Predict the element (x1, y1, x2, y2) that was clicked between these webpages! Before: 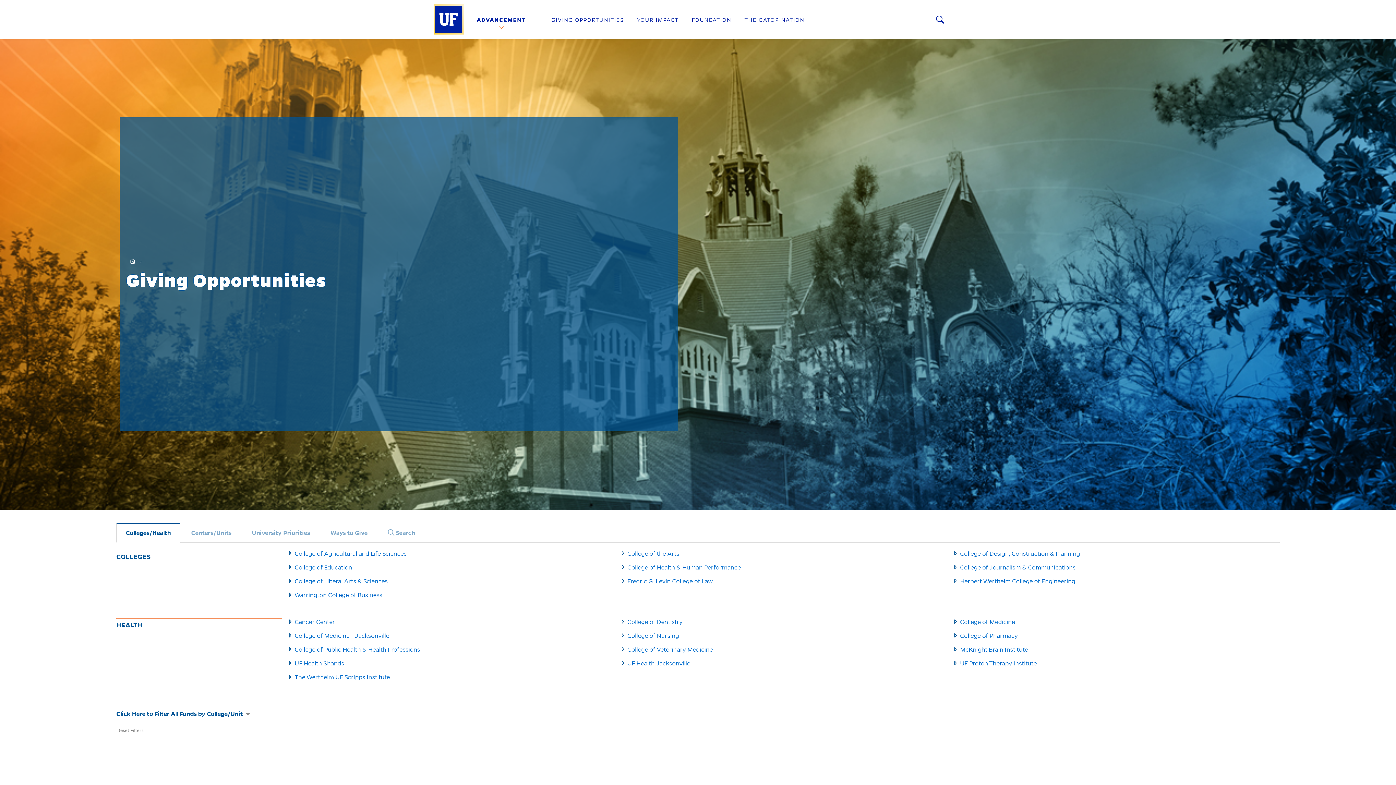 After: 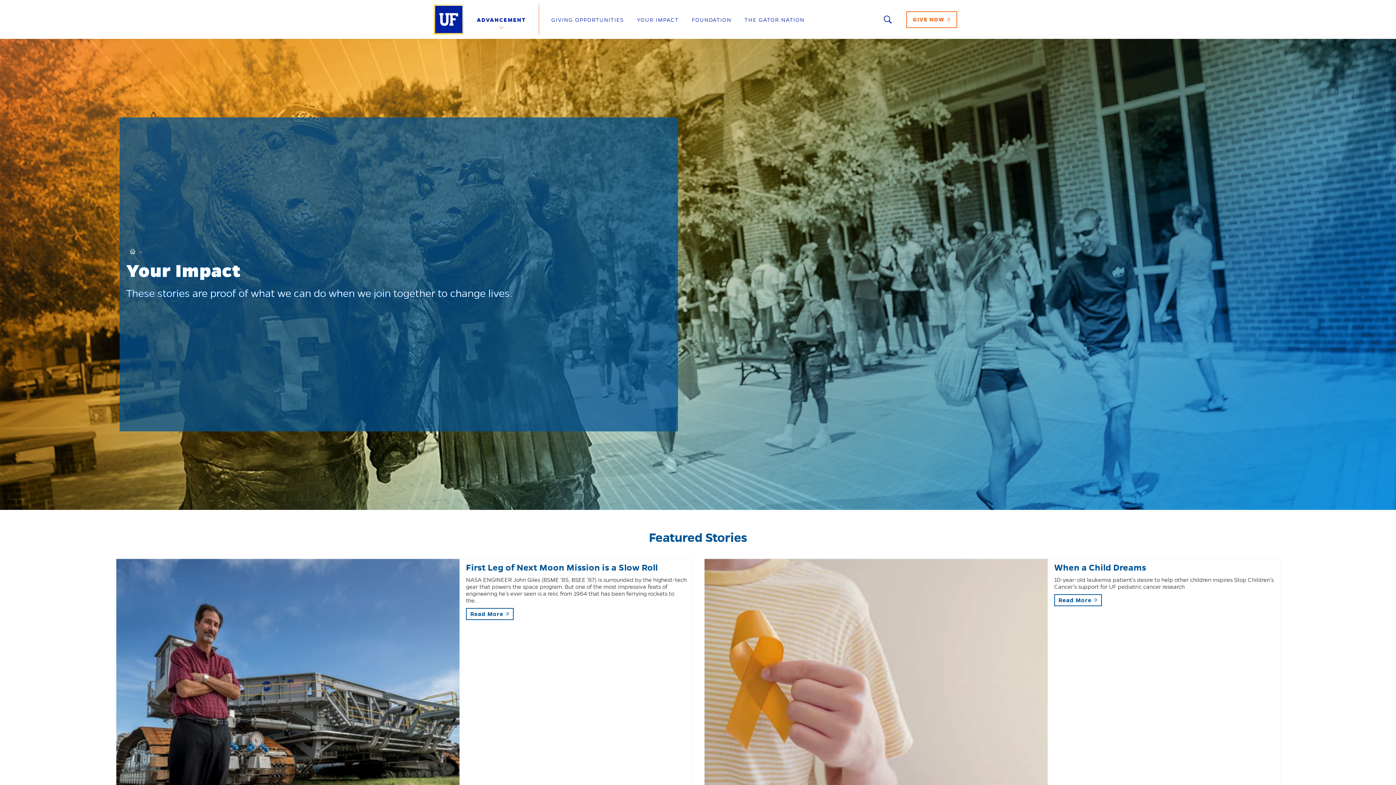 Action: bbox: (637, 16, 678, 23) label: YOUR IMPACT